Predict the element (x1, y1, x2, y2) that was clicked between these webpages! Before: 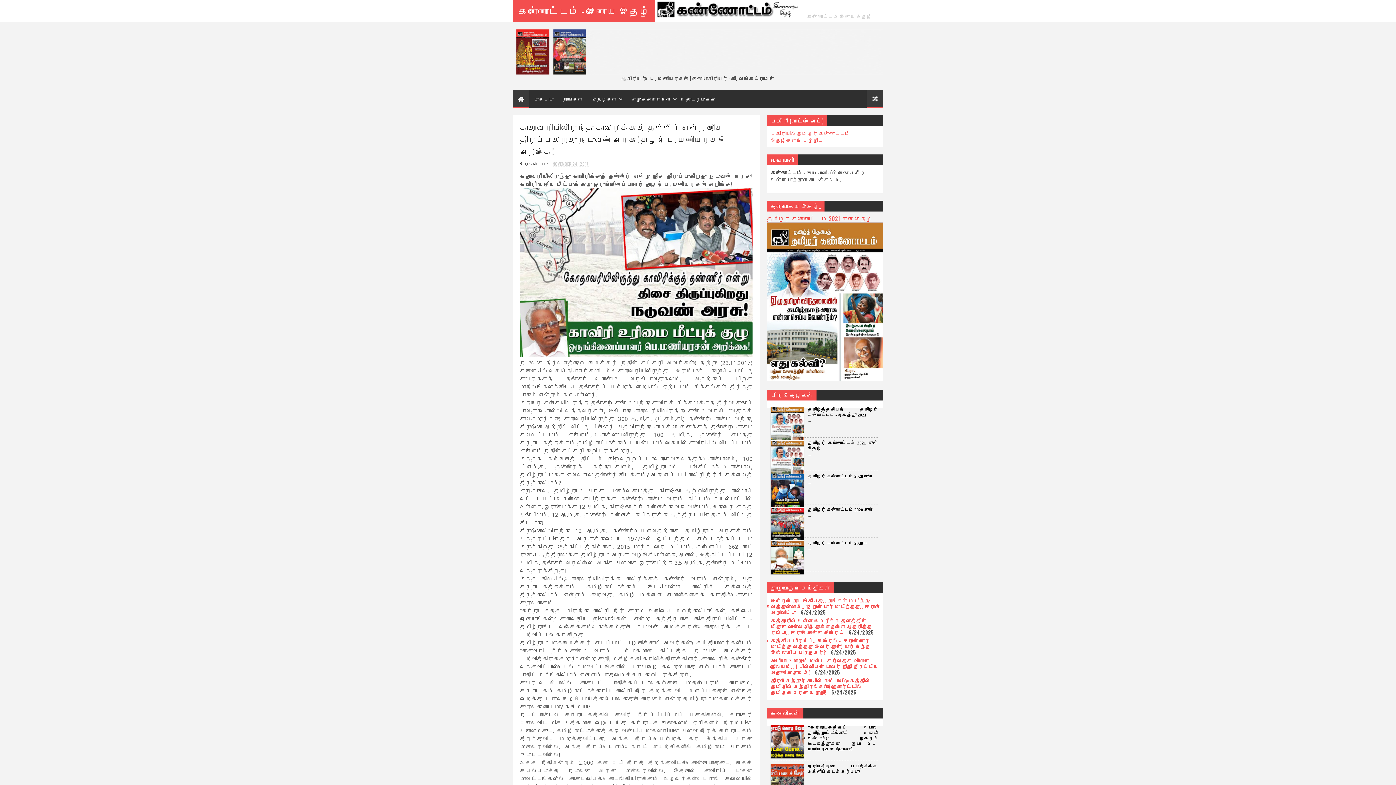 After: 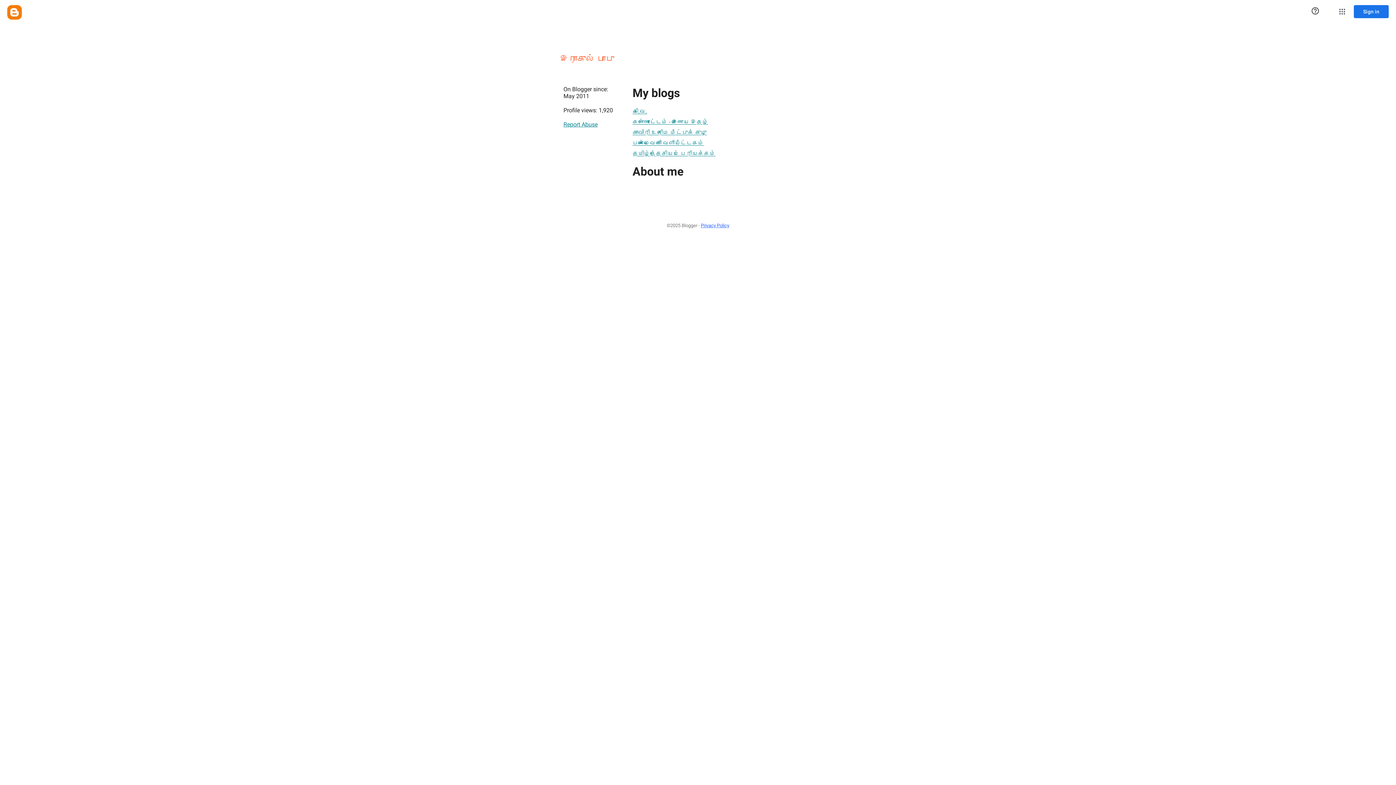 Action: label: இராகுல் பாபு  bbox: (520, 160, 549, 166)